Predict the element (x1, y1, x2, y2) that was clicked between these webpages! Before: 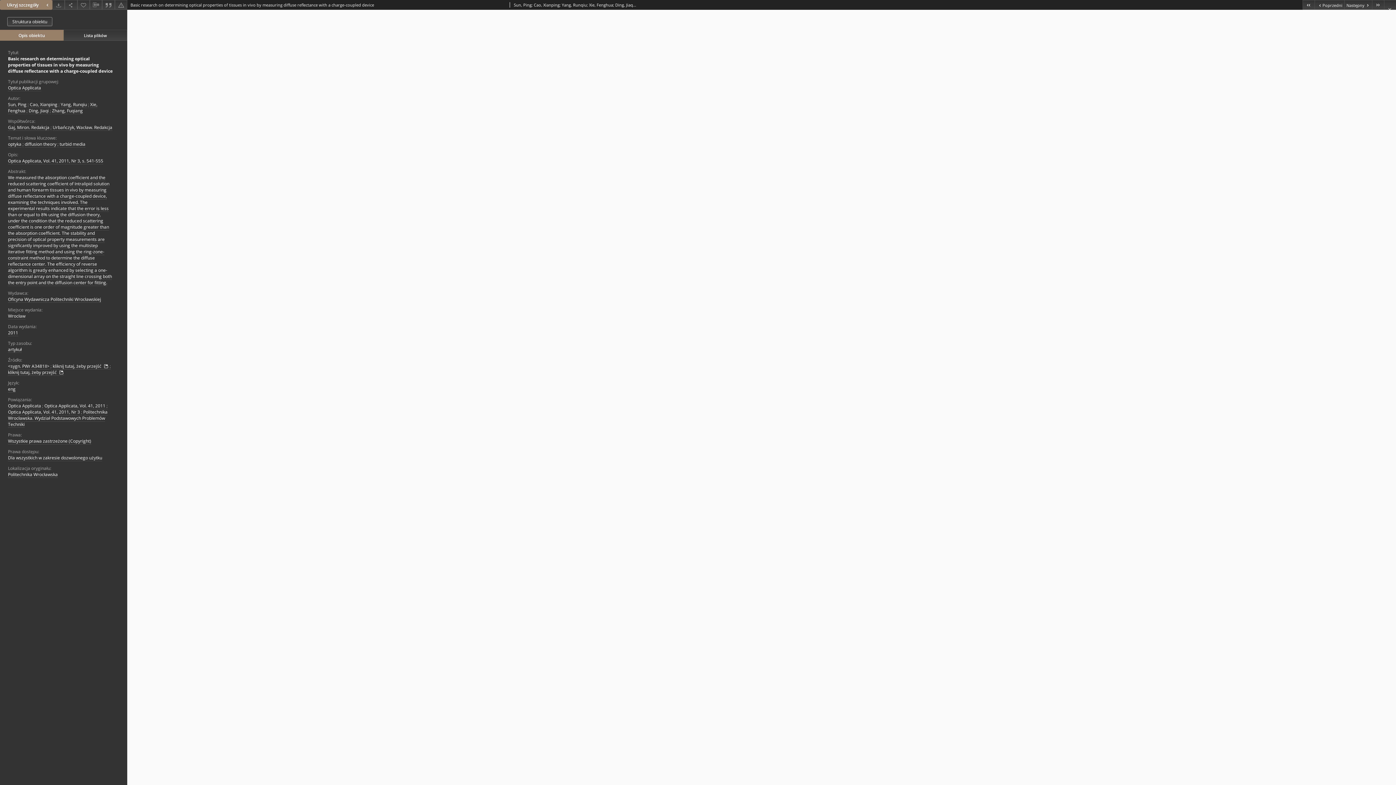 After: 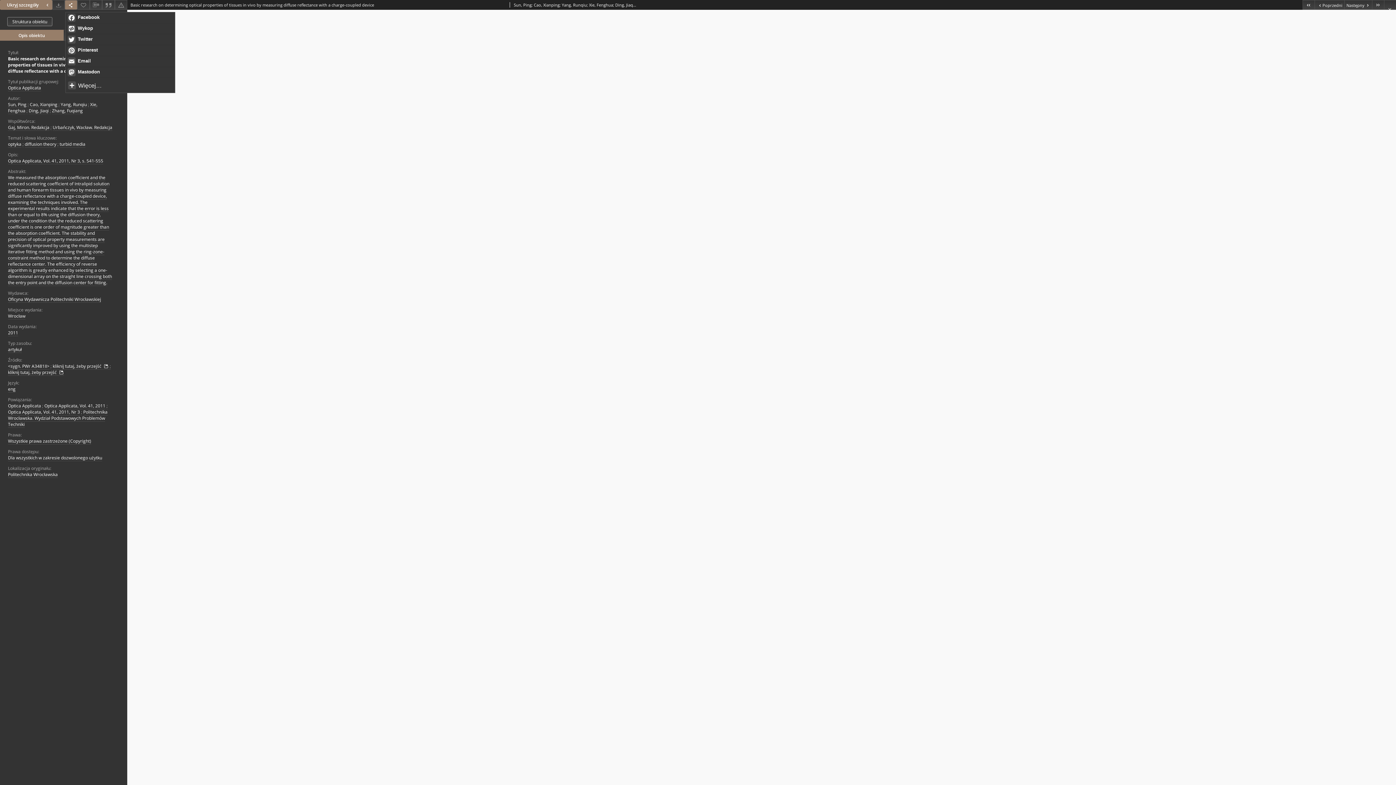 Action: bbox: (64, 0, 77, 9) label: Udostępnij